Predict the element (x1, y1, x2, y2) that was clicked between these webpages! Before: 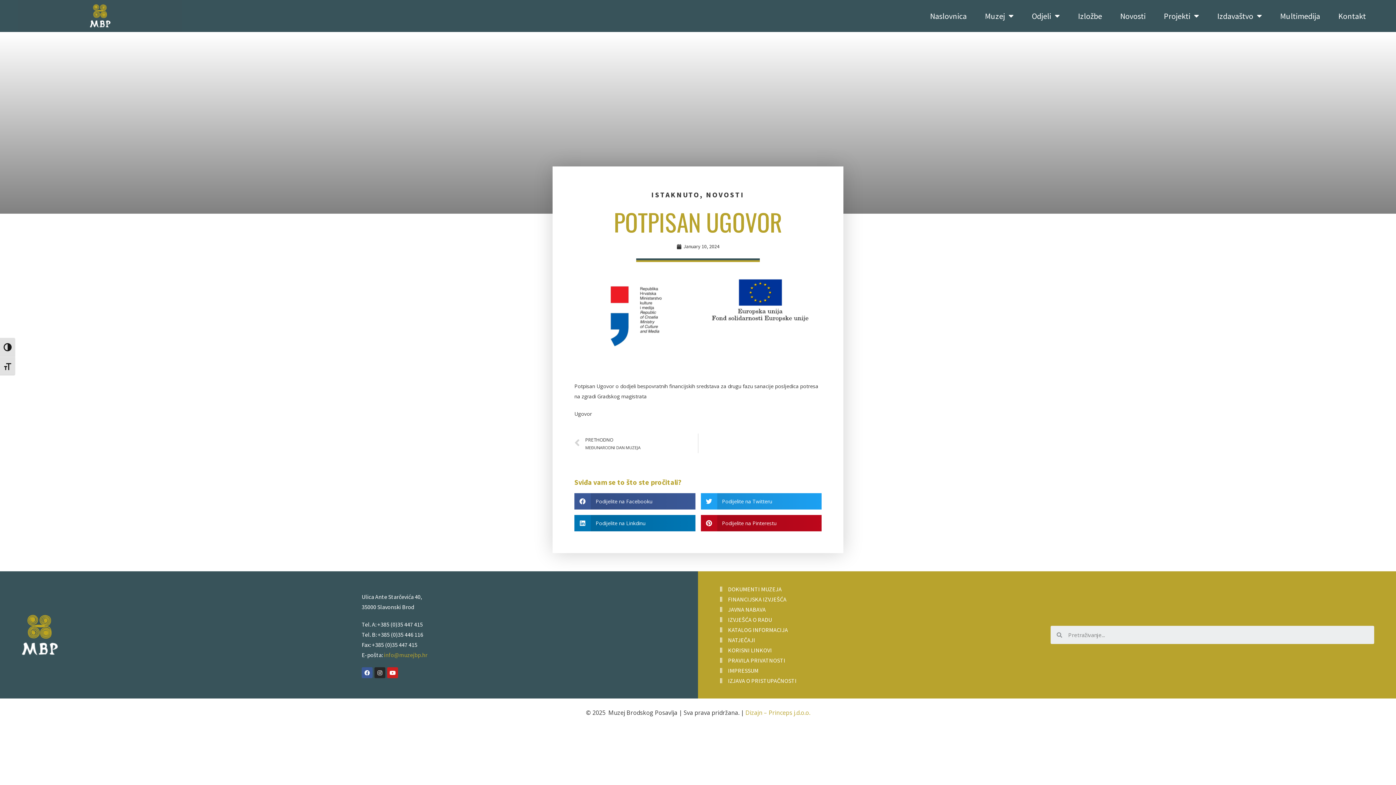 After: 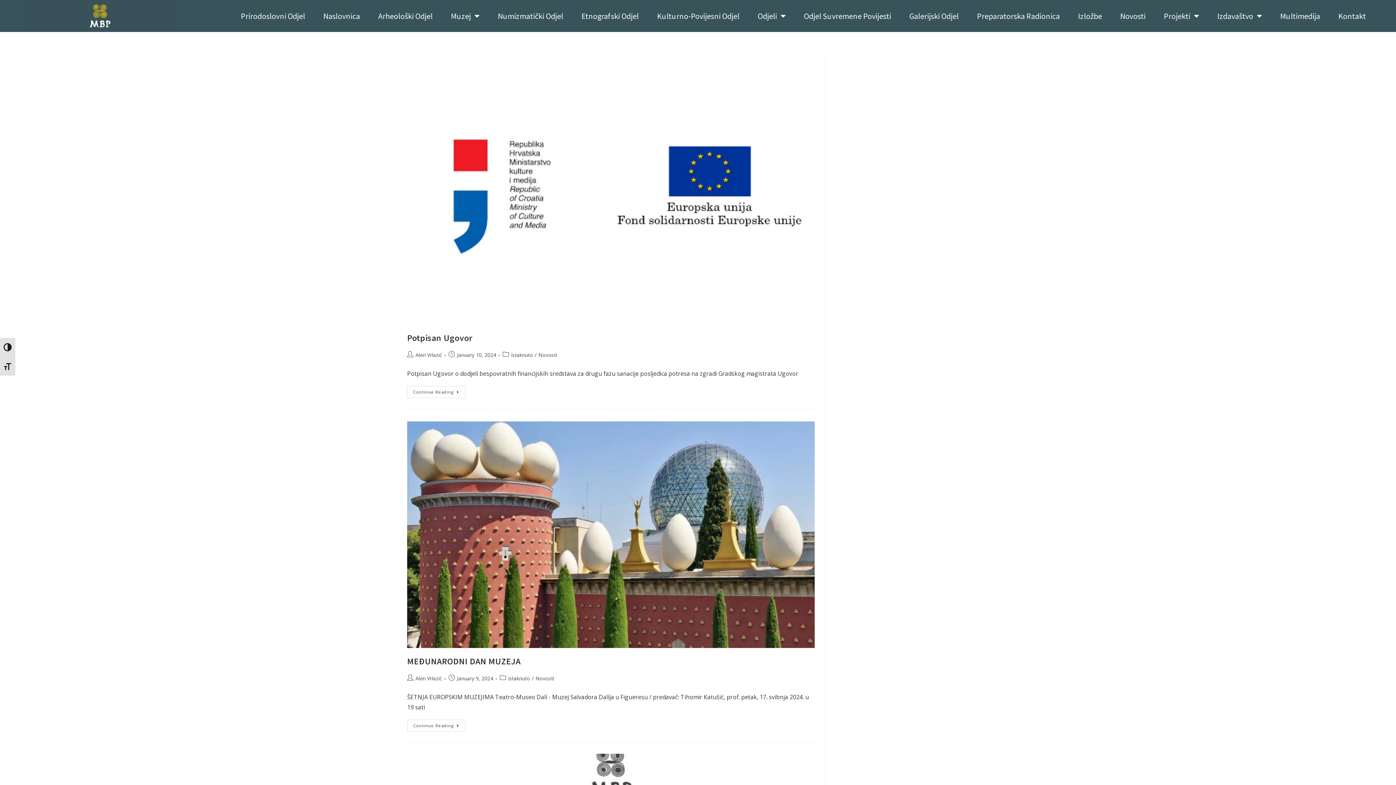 Action: bbox: (651, 190, 700, 199) label: ISTAKNUTO